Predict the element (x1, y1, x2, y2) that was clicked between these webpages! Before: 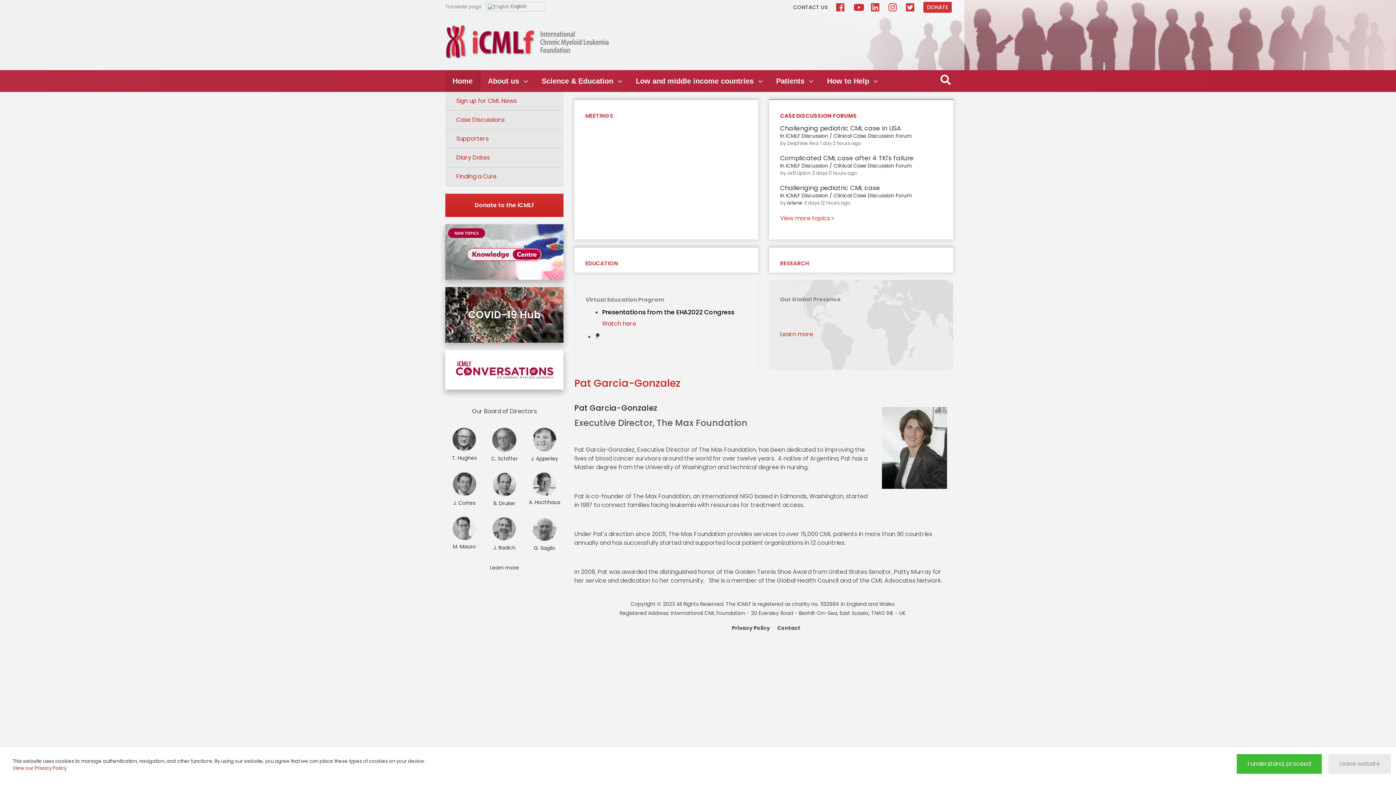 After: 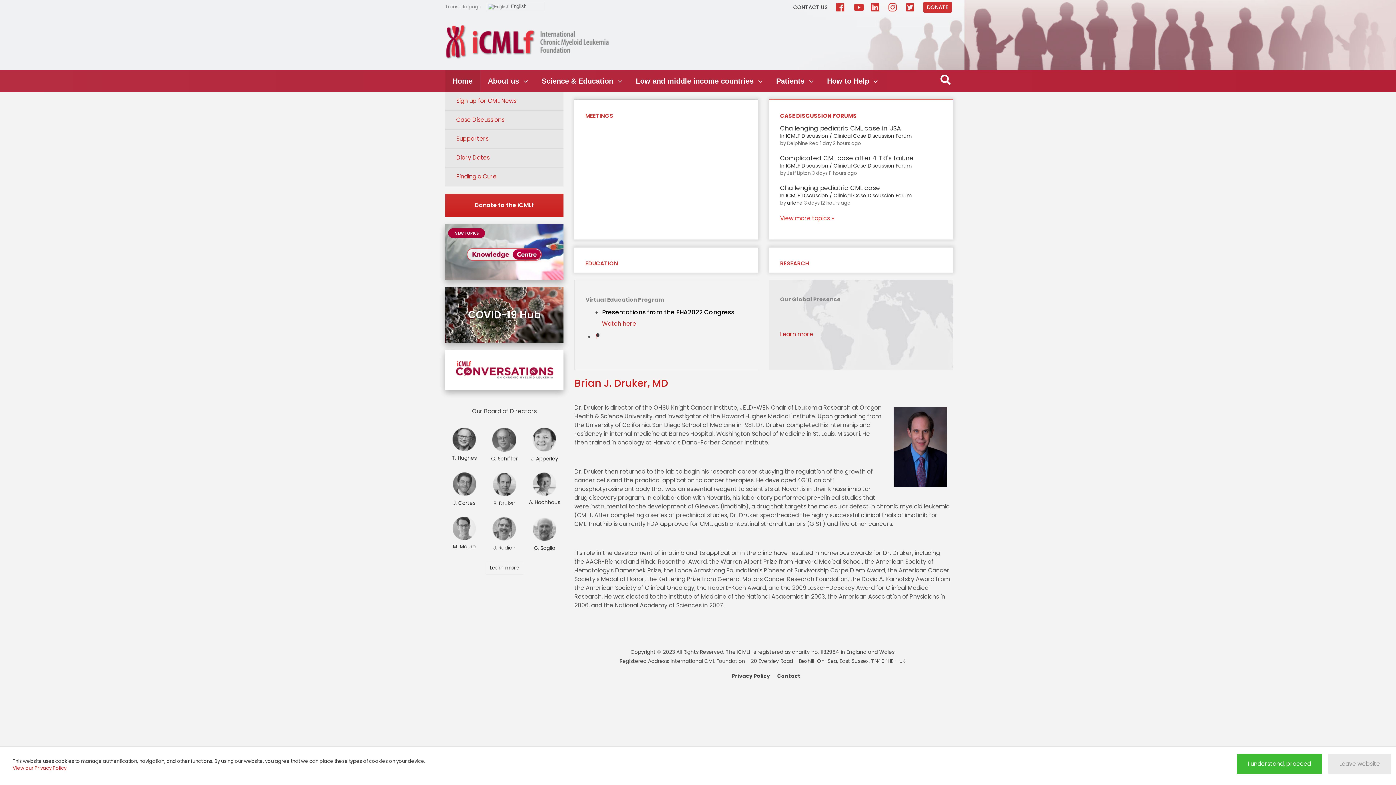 Action: bbox: (493, 500, 515, 507) label: B. Druker